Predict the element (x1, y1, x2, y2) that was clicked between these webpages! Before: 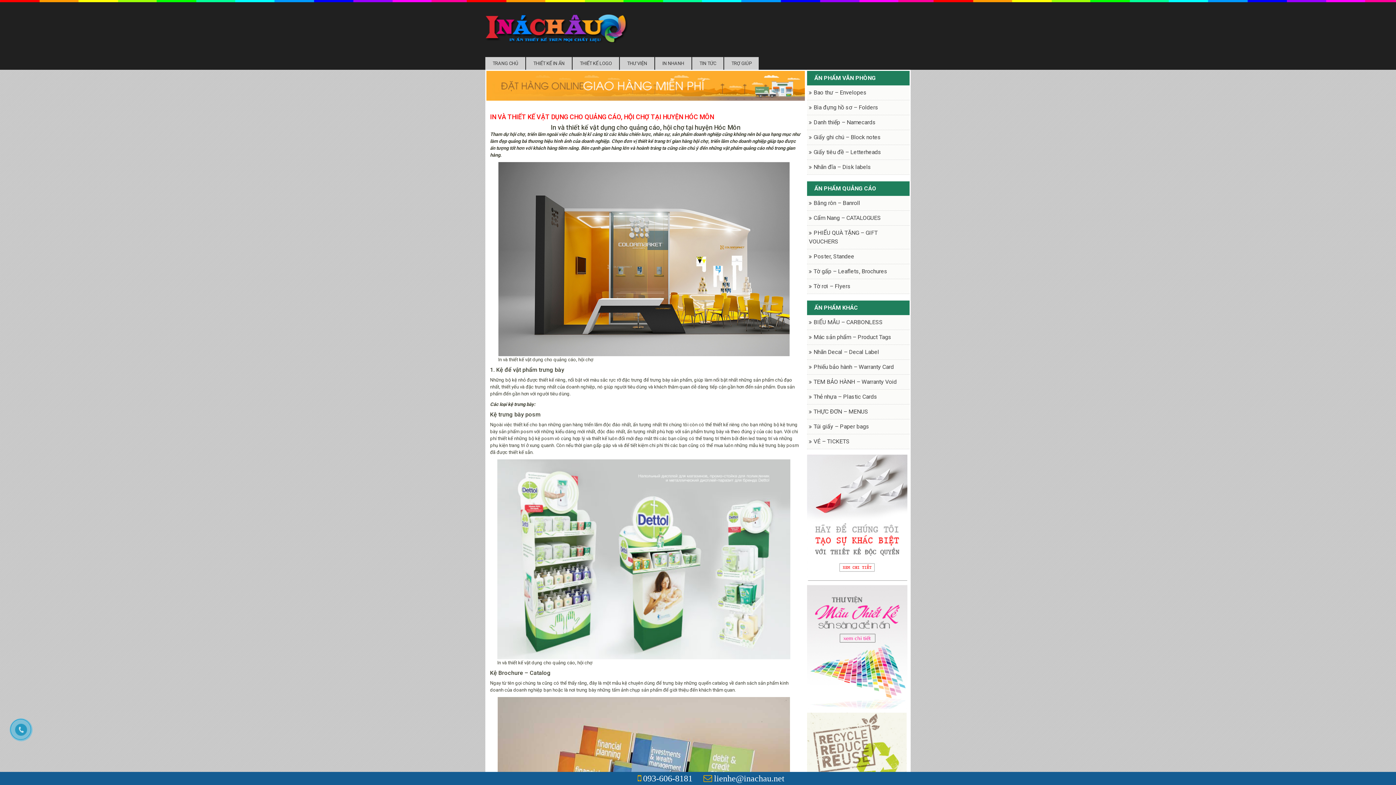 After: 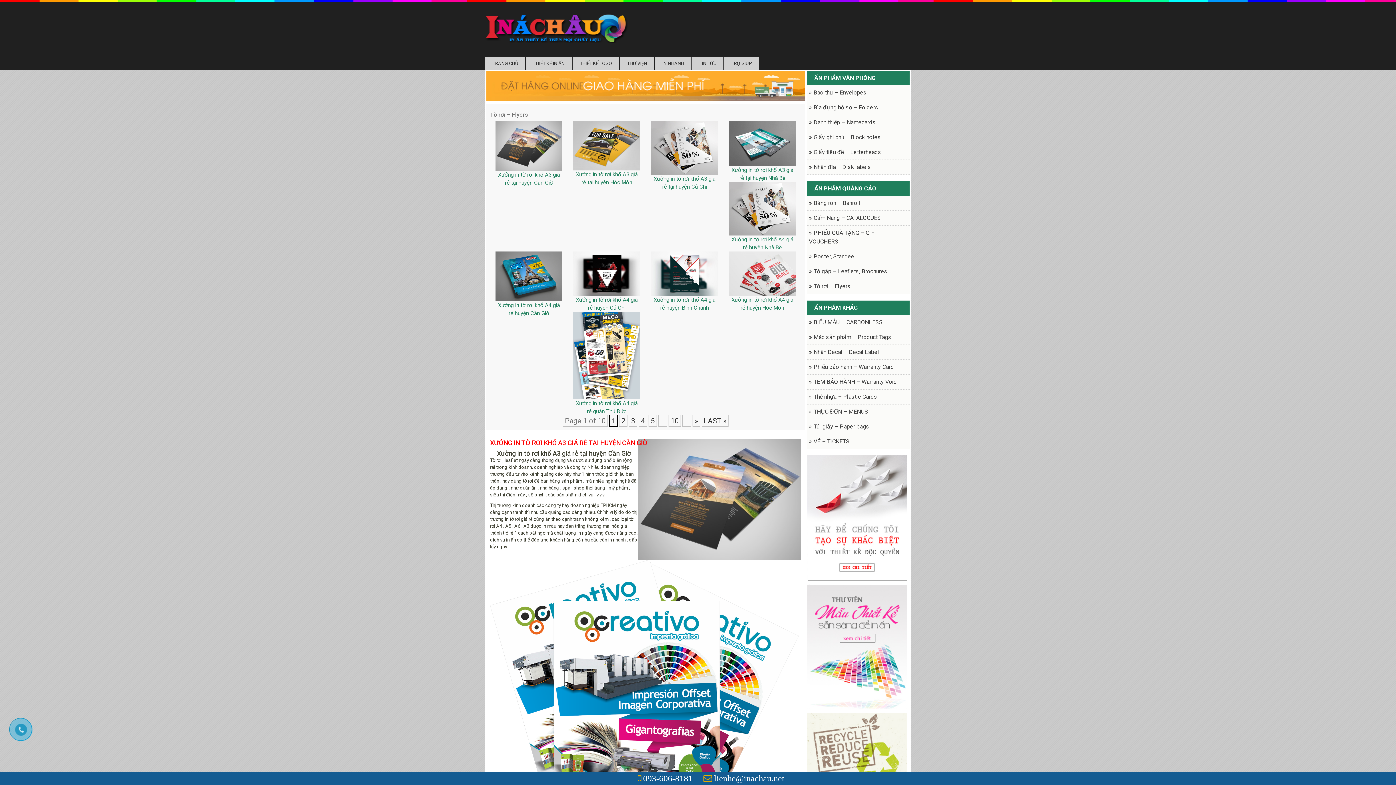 Action: label: Tờ rơi – Flyers bbox: (807, 279, 909, 294)